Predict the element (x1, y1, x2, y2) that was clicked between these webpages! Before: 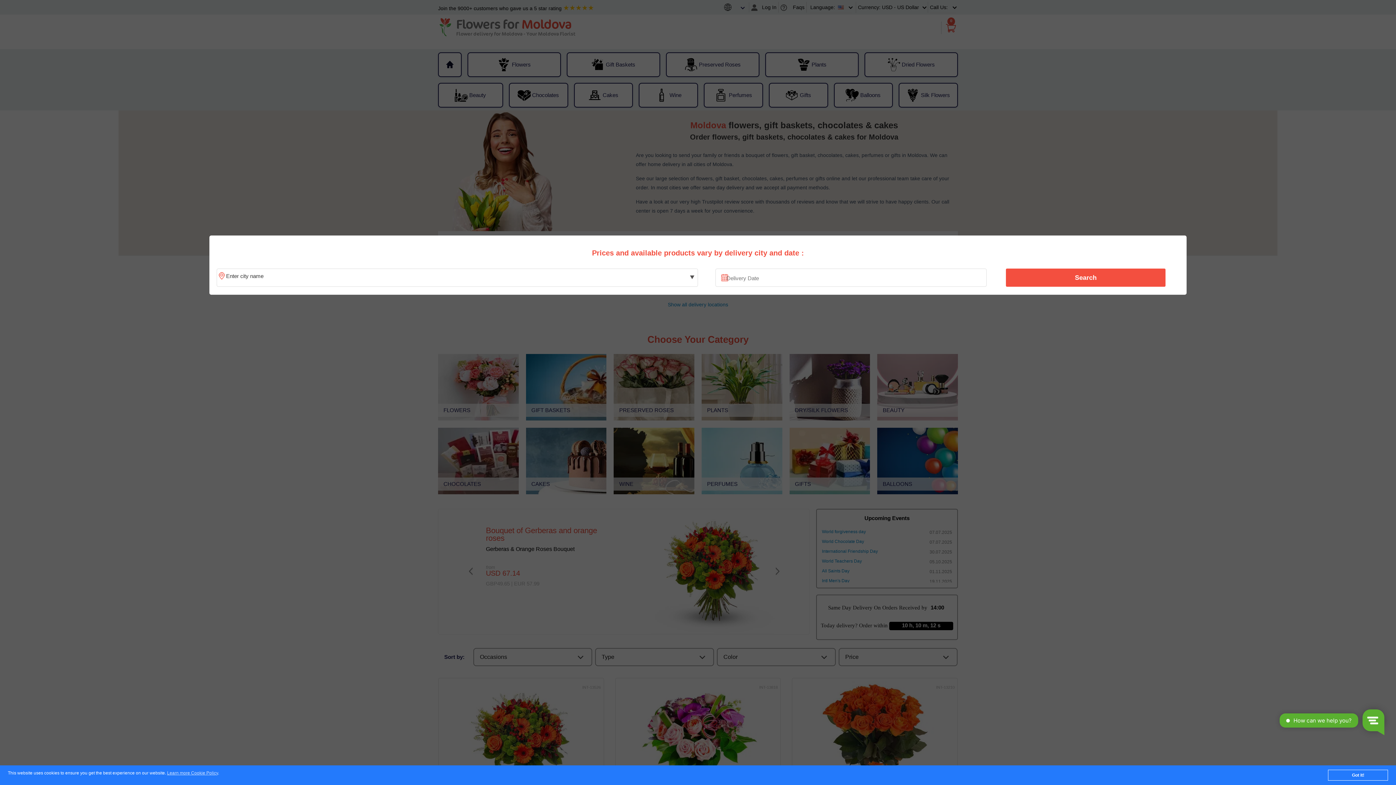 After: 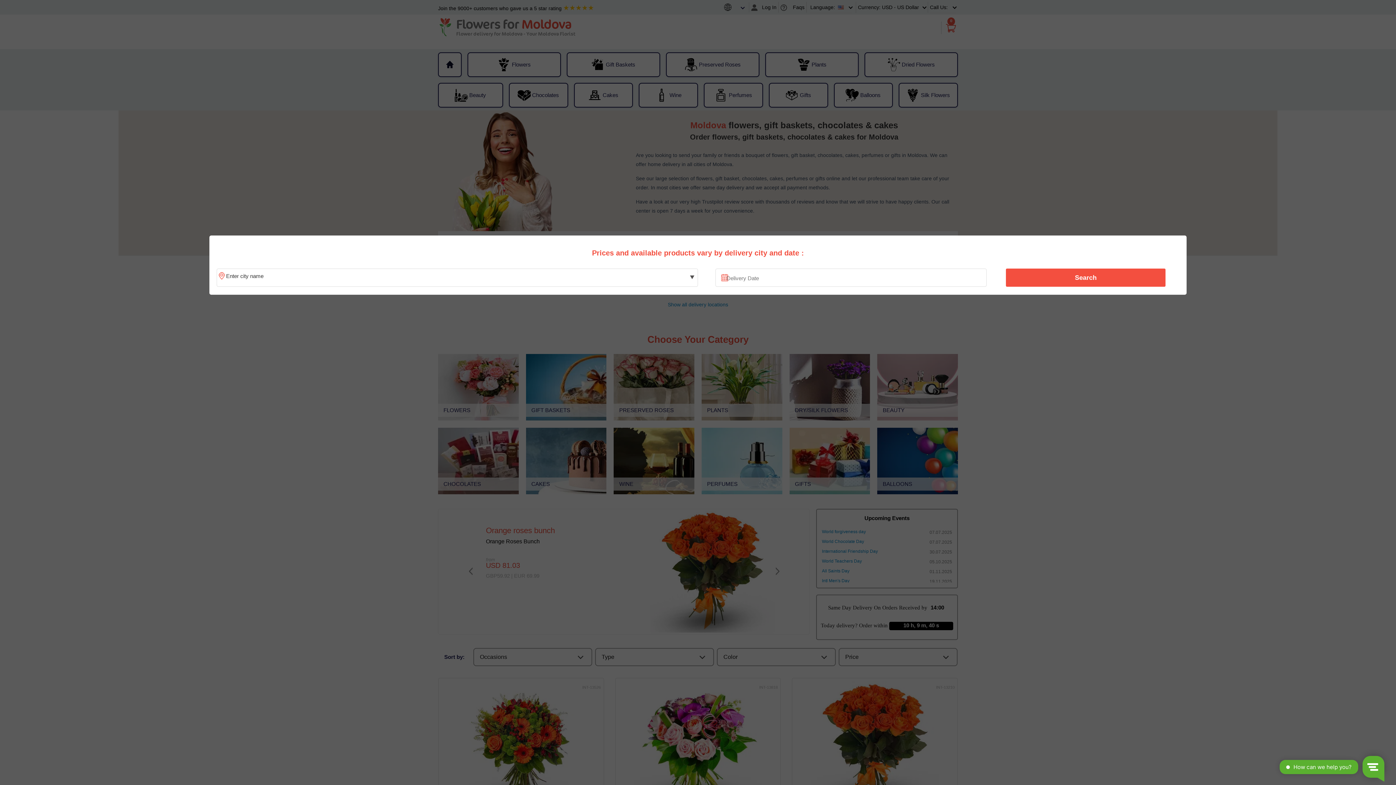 Action: label: Got it! bbox: (1328, 770, 1388, 781)